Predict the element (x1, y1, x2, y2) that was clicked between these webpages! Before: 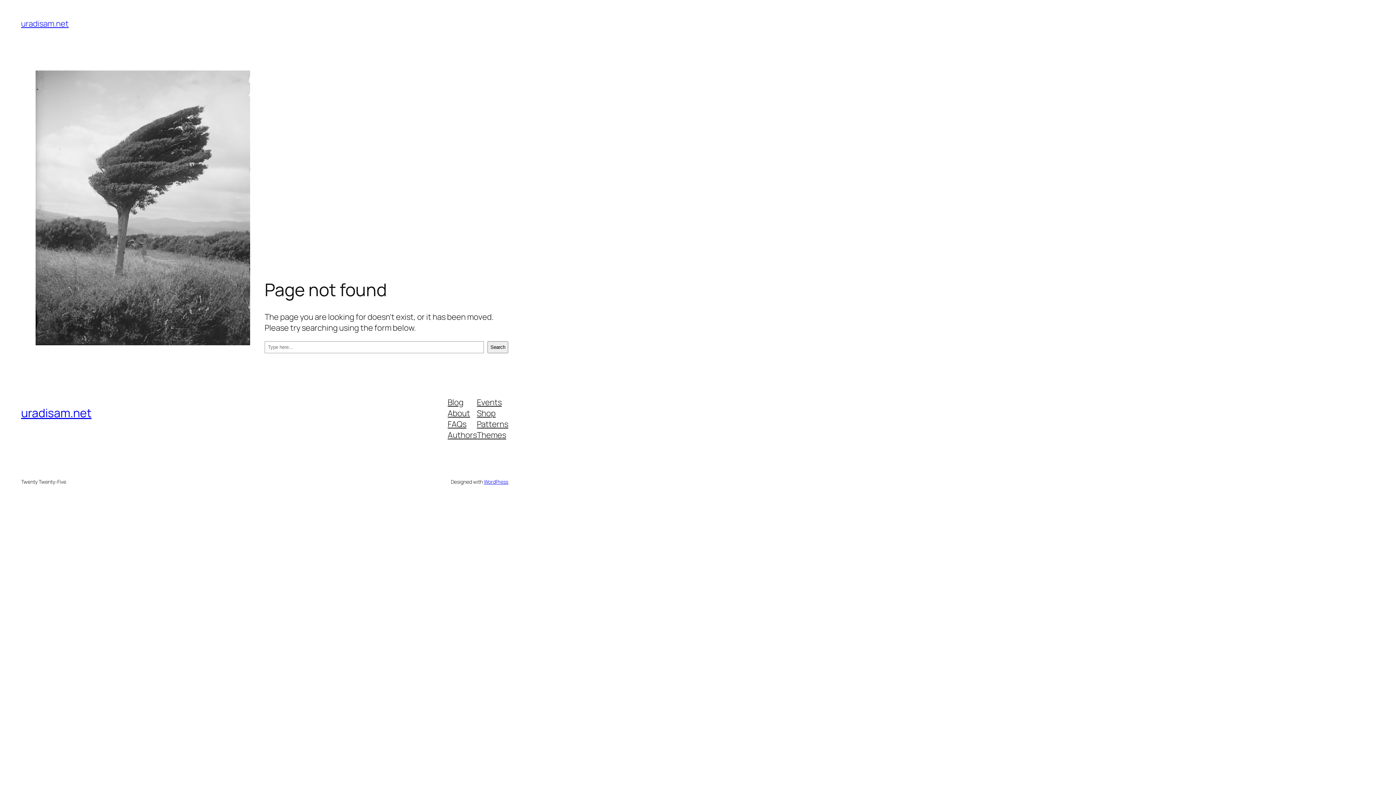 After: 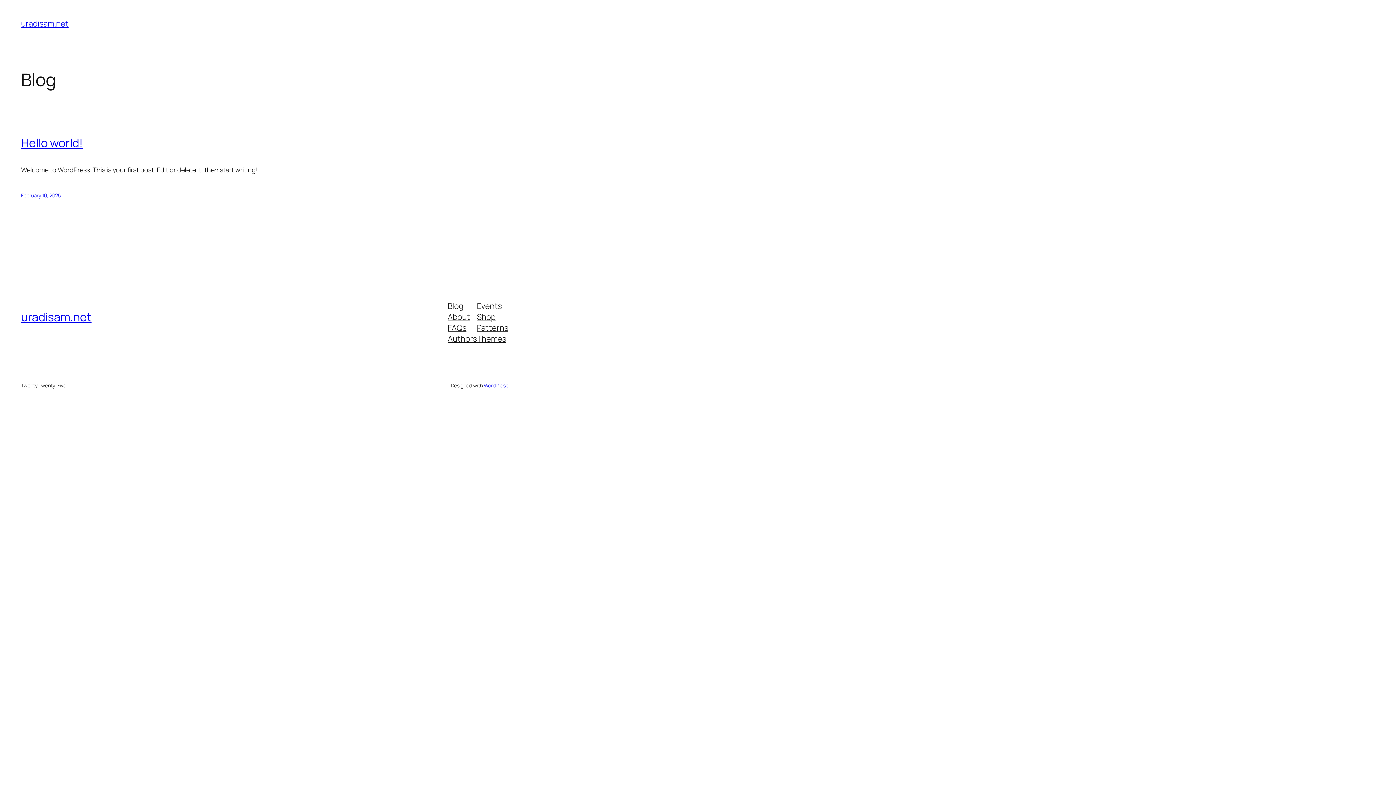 Action: label: uradisam.net bbox: (21, 405, 91, 421)